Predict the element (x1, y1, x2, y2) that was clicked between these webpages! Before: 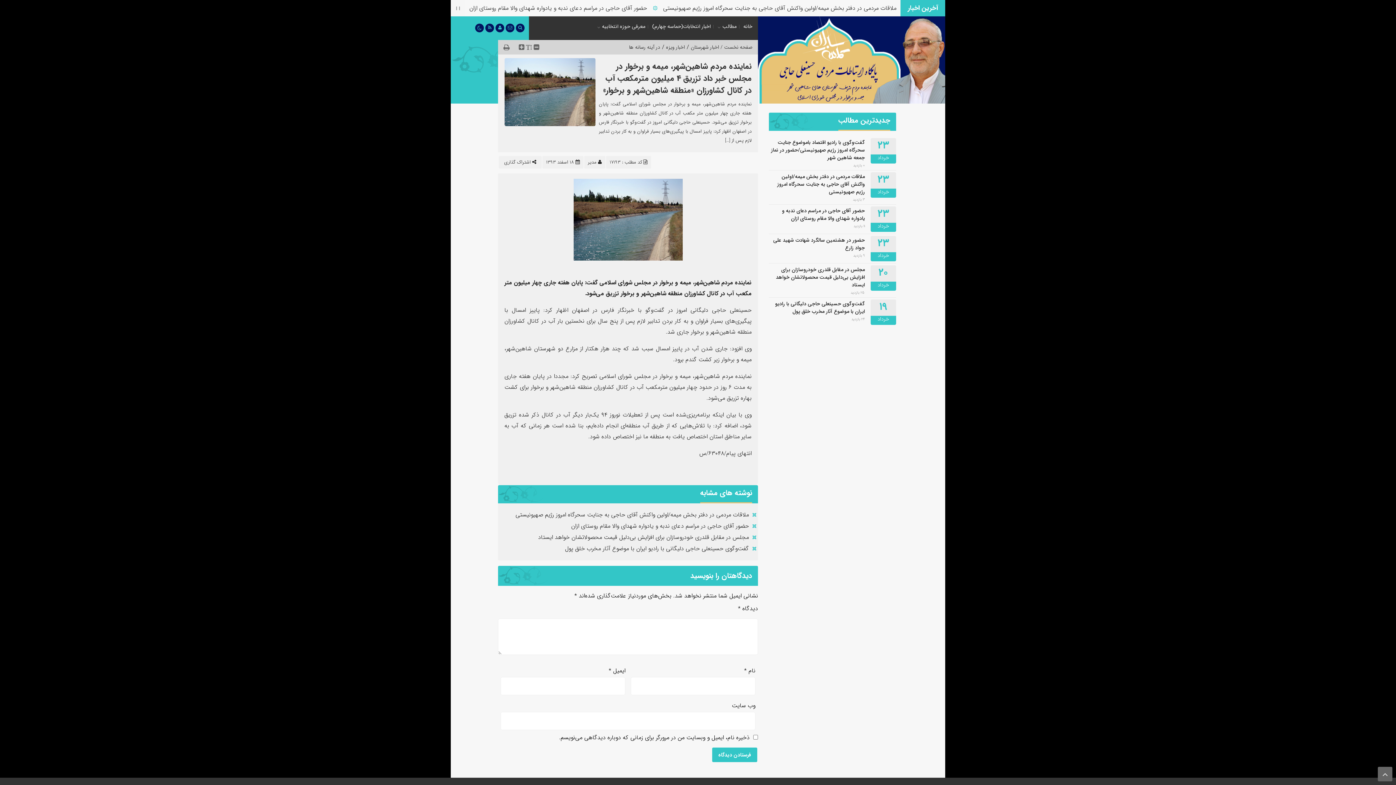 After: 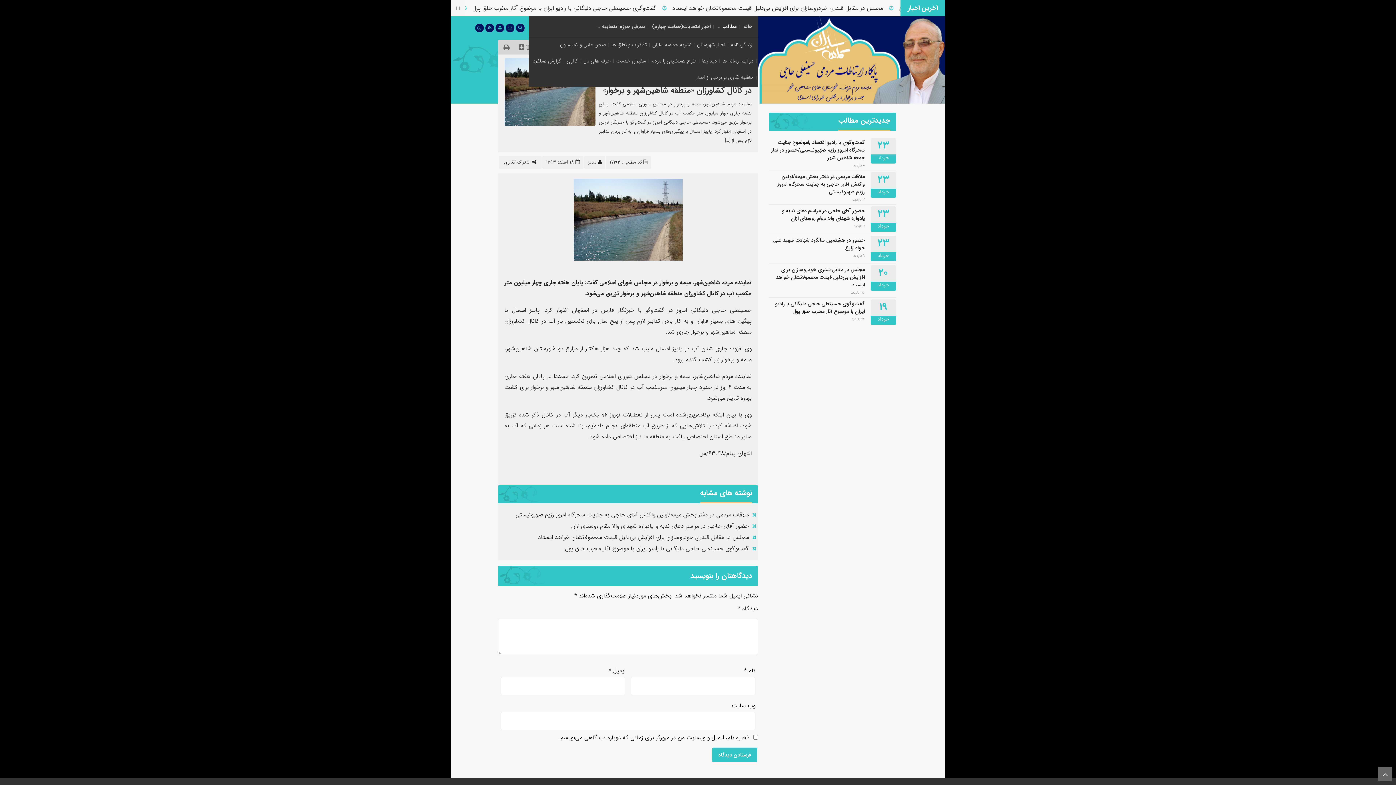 Action: label: مطالب bbox: (722, 22, 736, 30)